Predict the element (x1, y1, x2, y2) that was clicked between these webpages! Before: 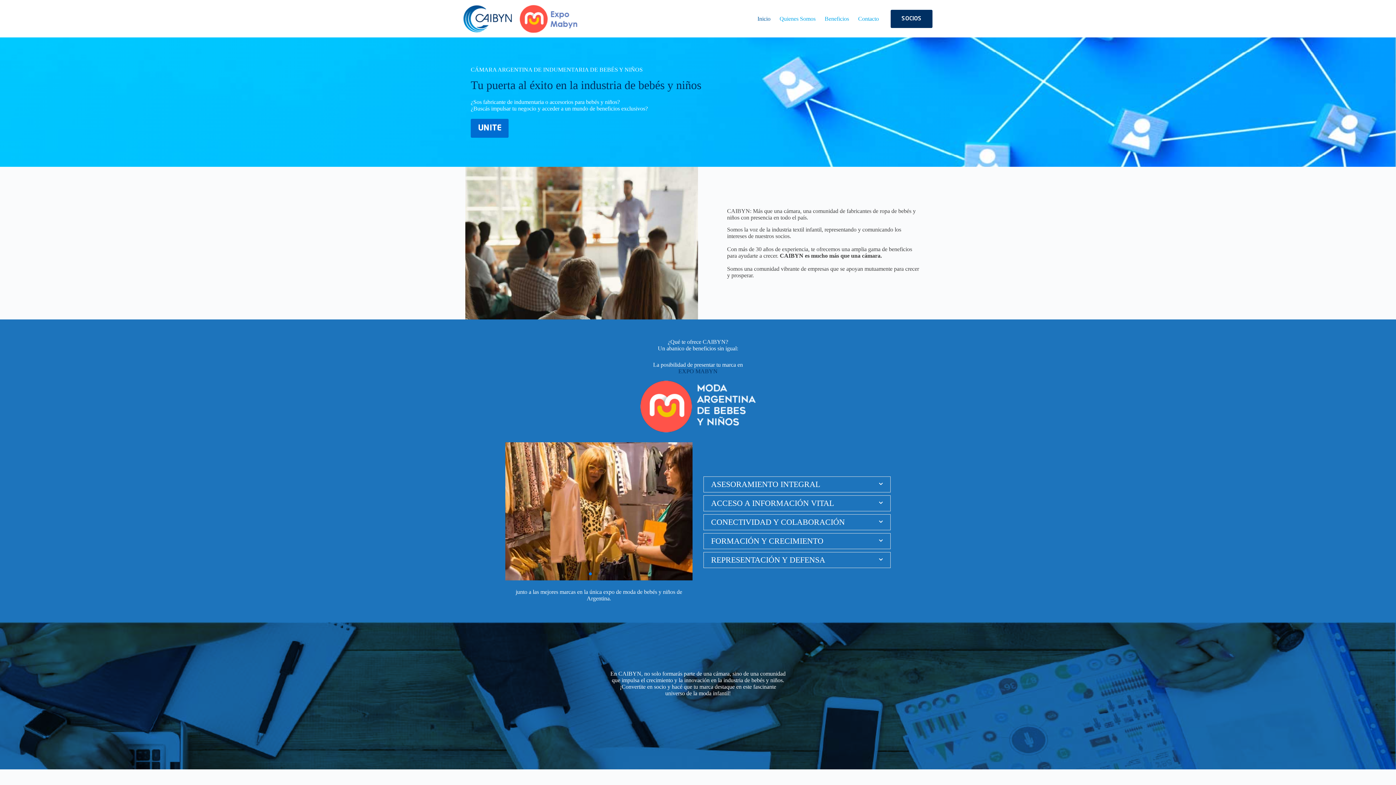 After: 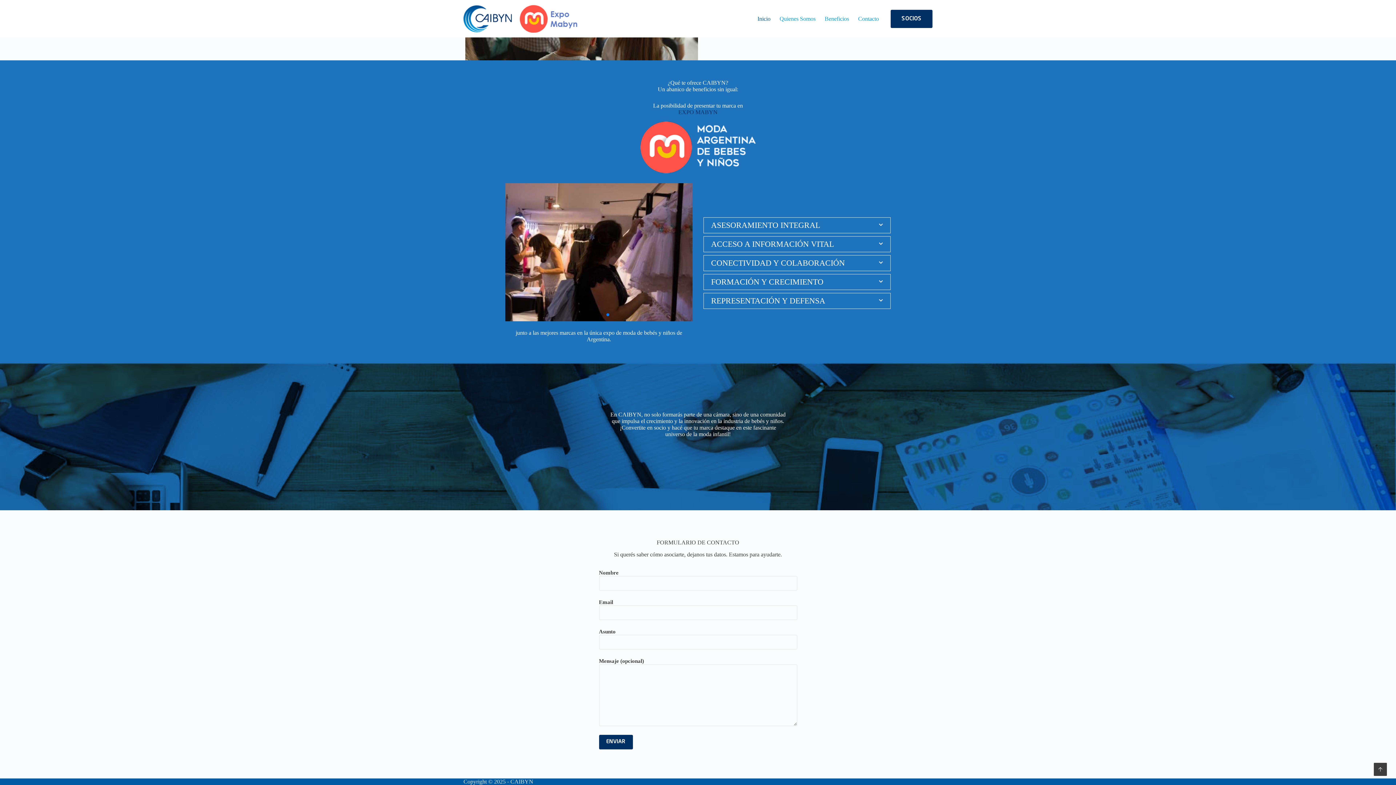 Action: label: Contacto bbox: (853, 0, 883, 37)